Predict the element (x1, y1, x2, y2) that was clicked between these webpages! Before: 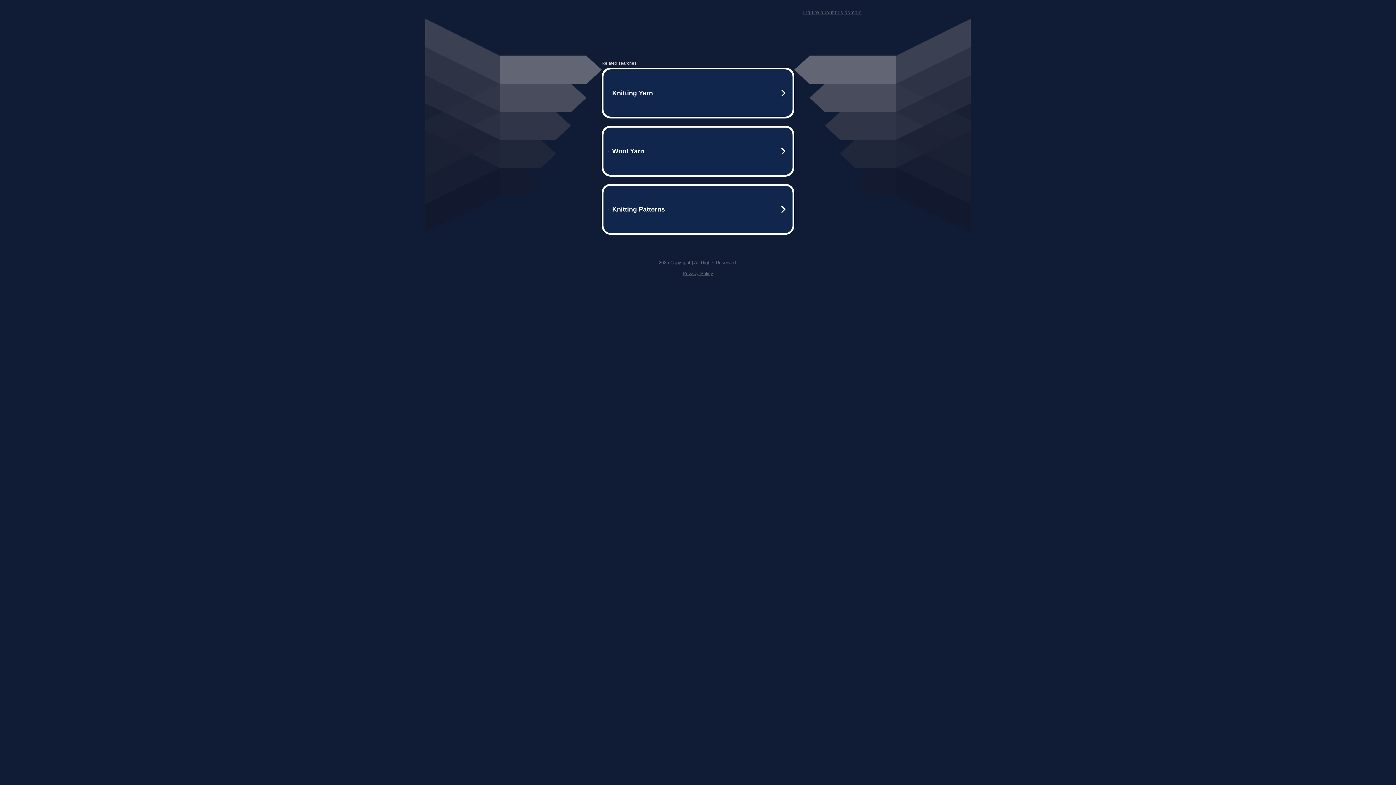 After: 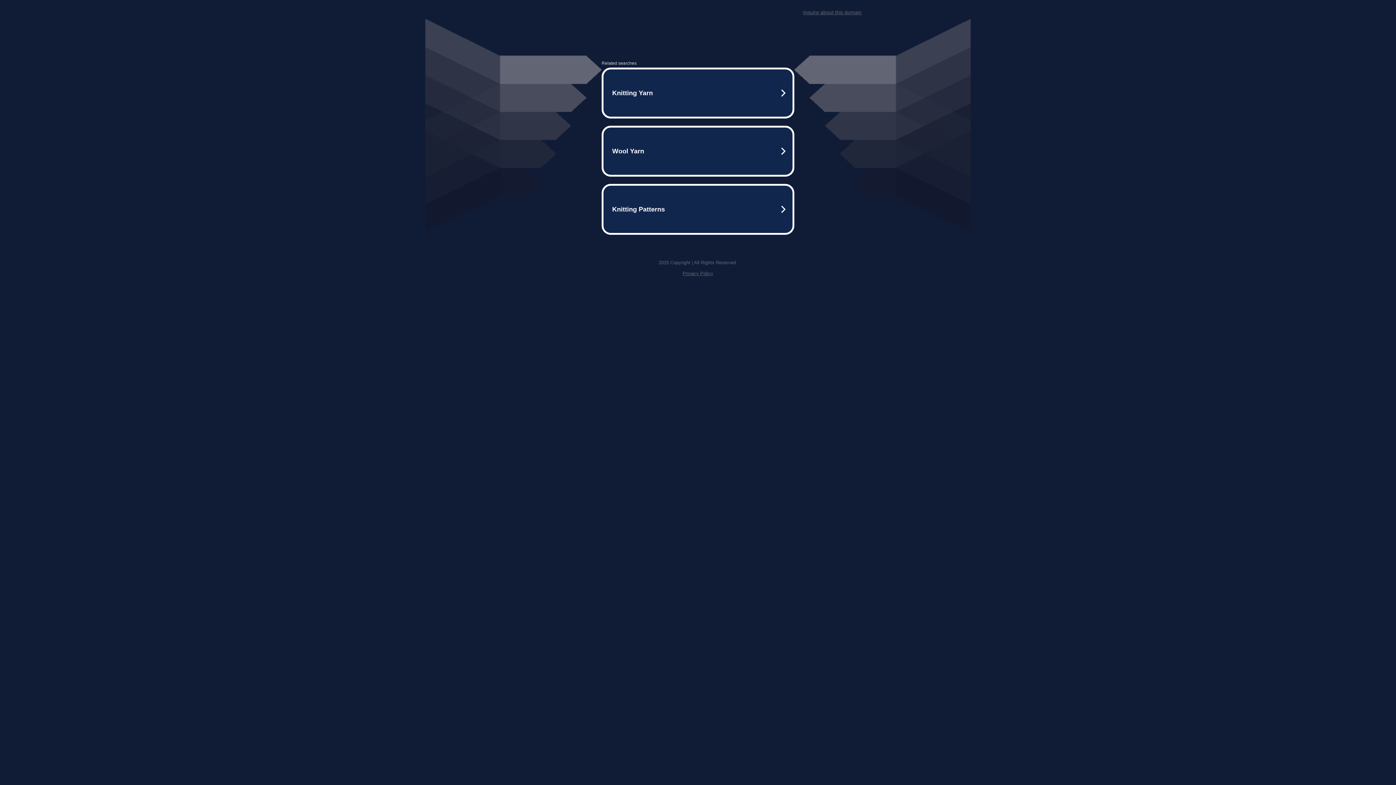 Action: label: Inquire about this domain bbox: (803, 9, 861, 15)